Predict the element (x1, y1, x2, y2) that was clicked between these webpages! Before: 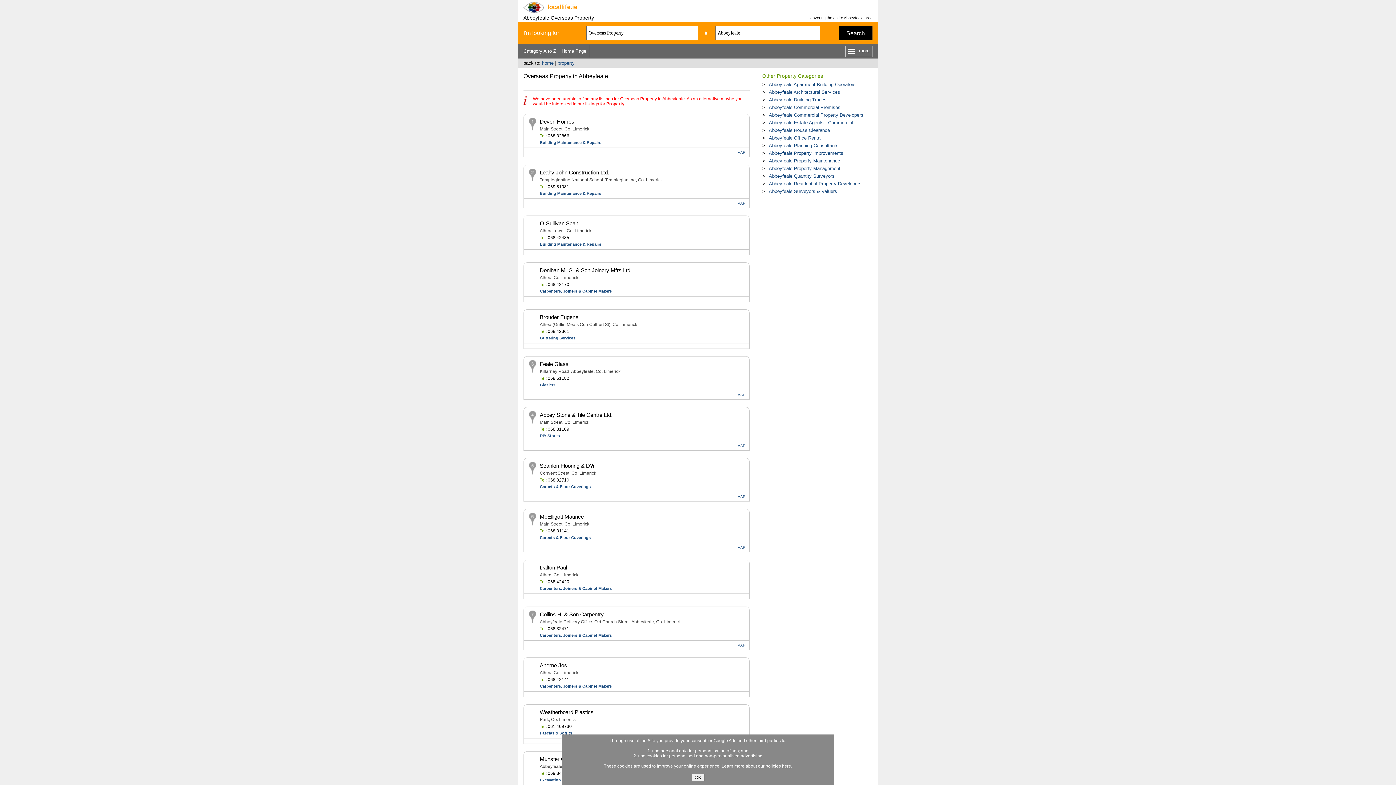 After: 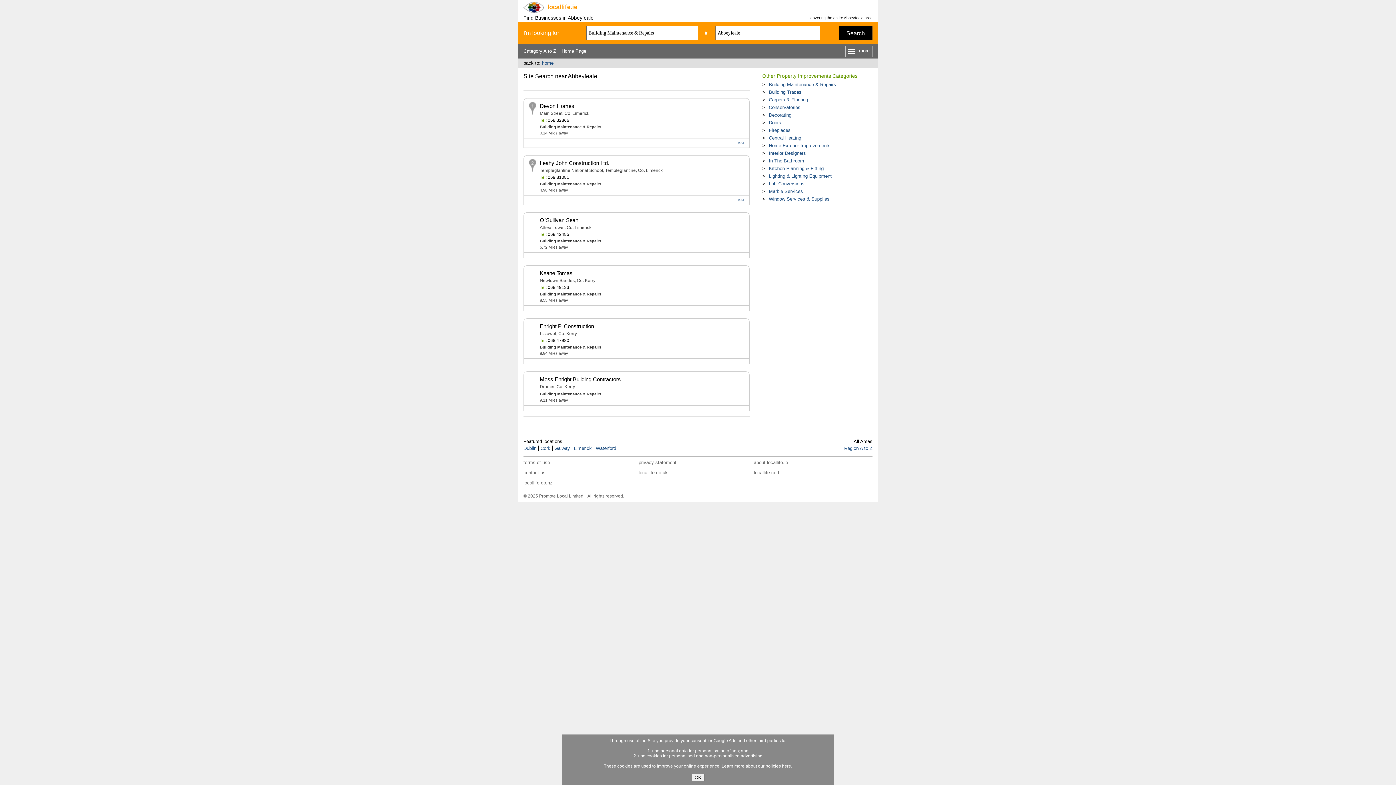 Action: label: Building Maintenance & Repairs bbox: (539, 191, 601, 195)